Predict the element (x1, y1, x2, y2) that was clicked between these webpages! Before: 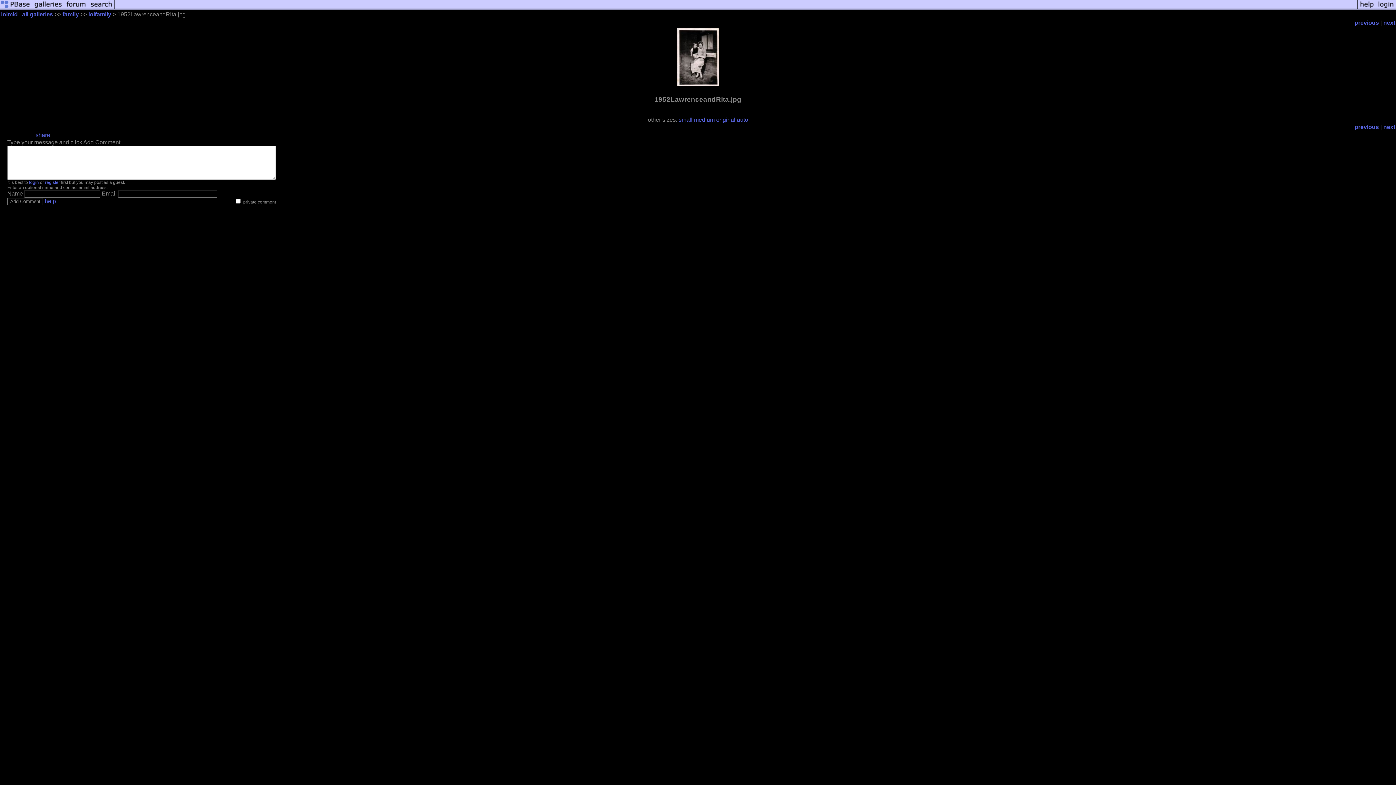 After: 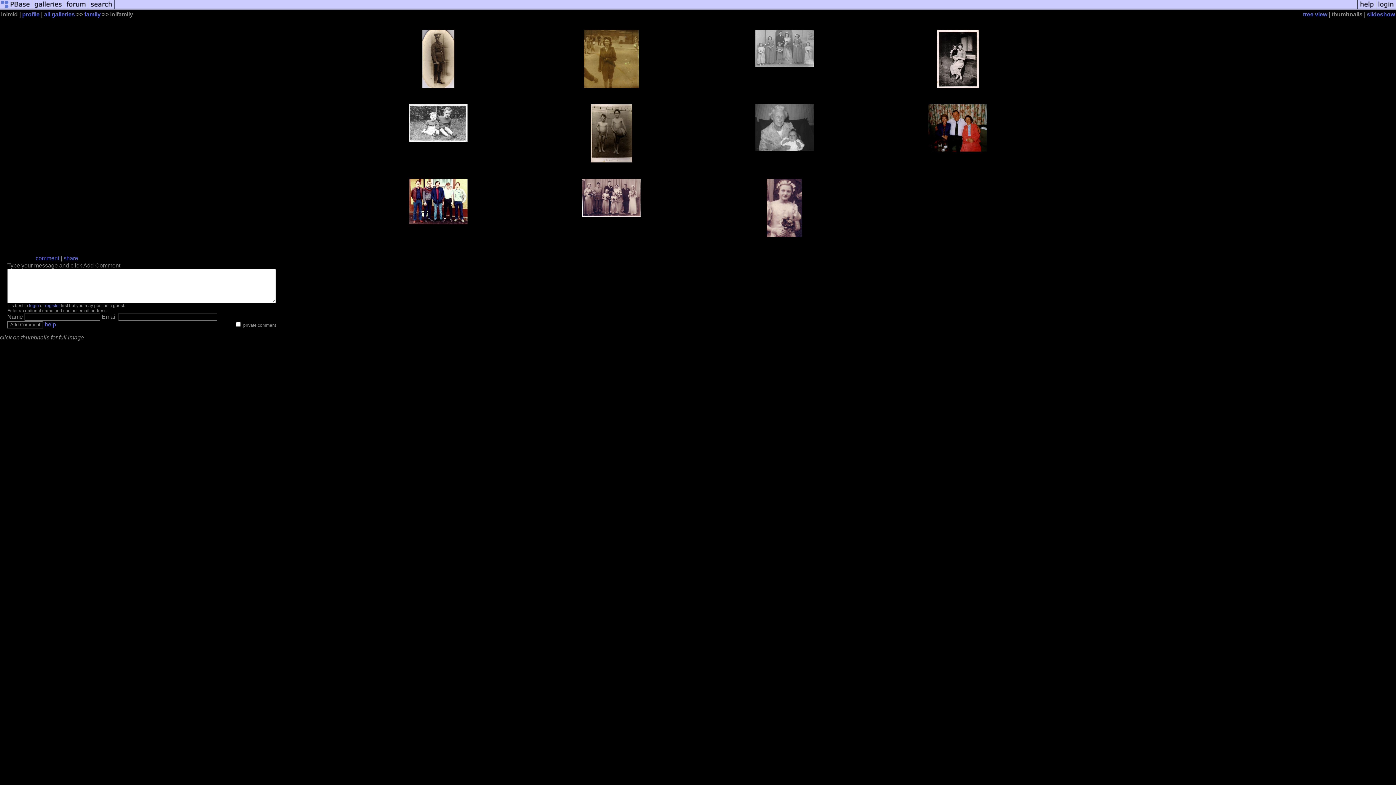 Action: label: lolfamily bbox: (88, 11, 111, 17)